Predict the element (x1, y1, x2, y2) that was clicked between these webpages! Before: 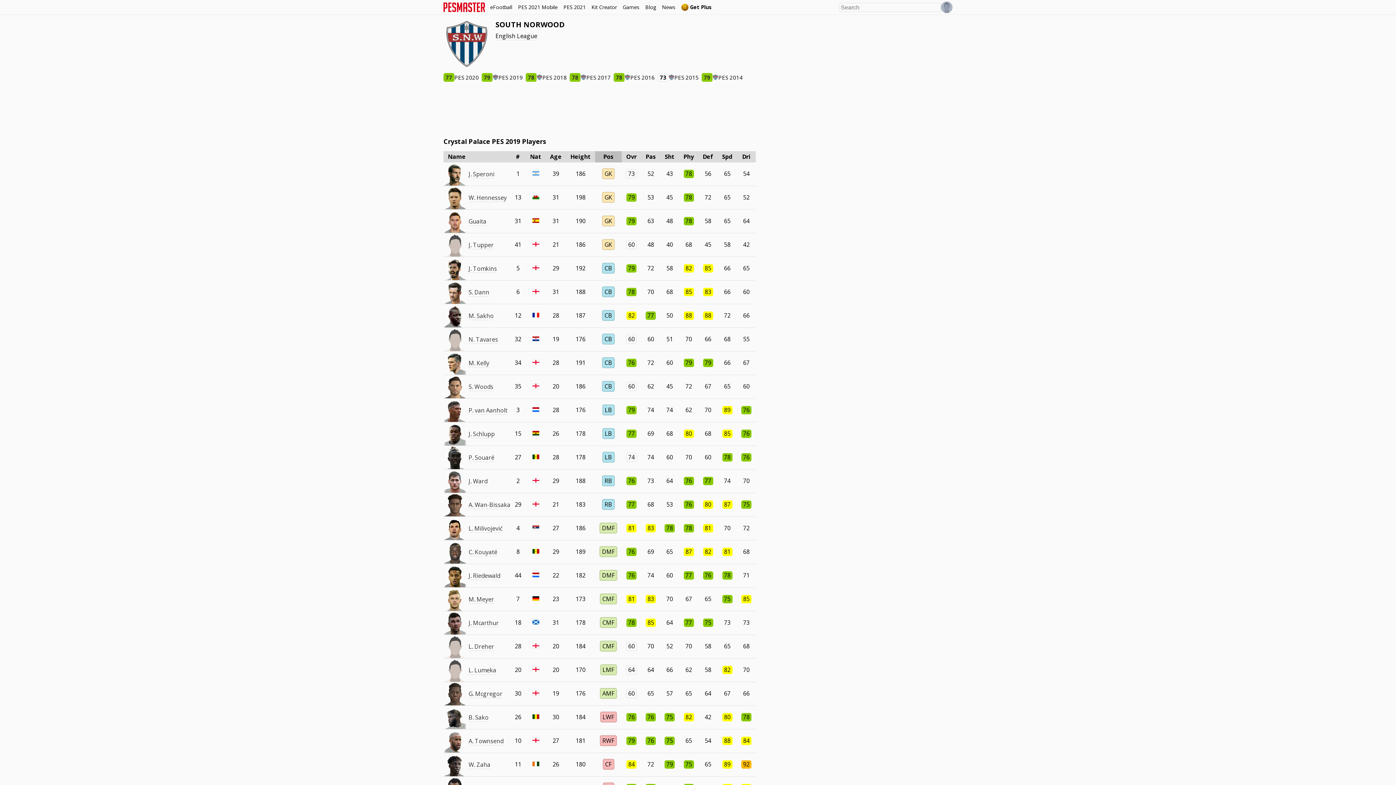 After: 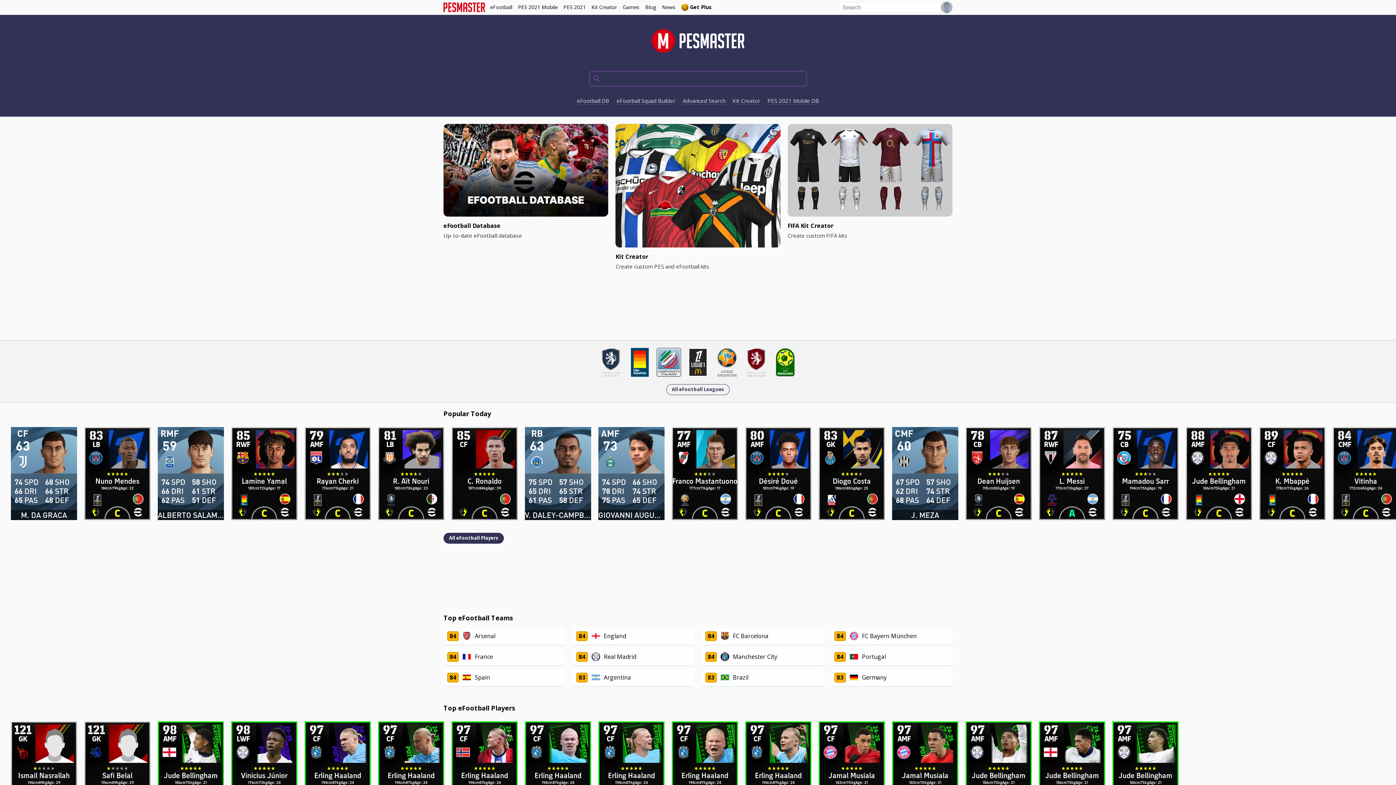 Action: bbox: (443, 0, 487, 14)